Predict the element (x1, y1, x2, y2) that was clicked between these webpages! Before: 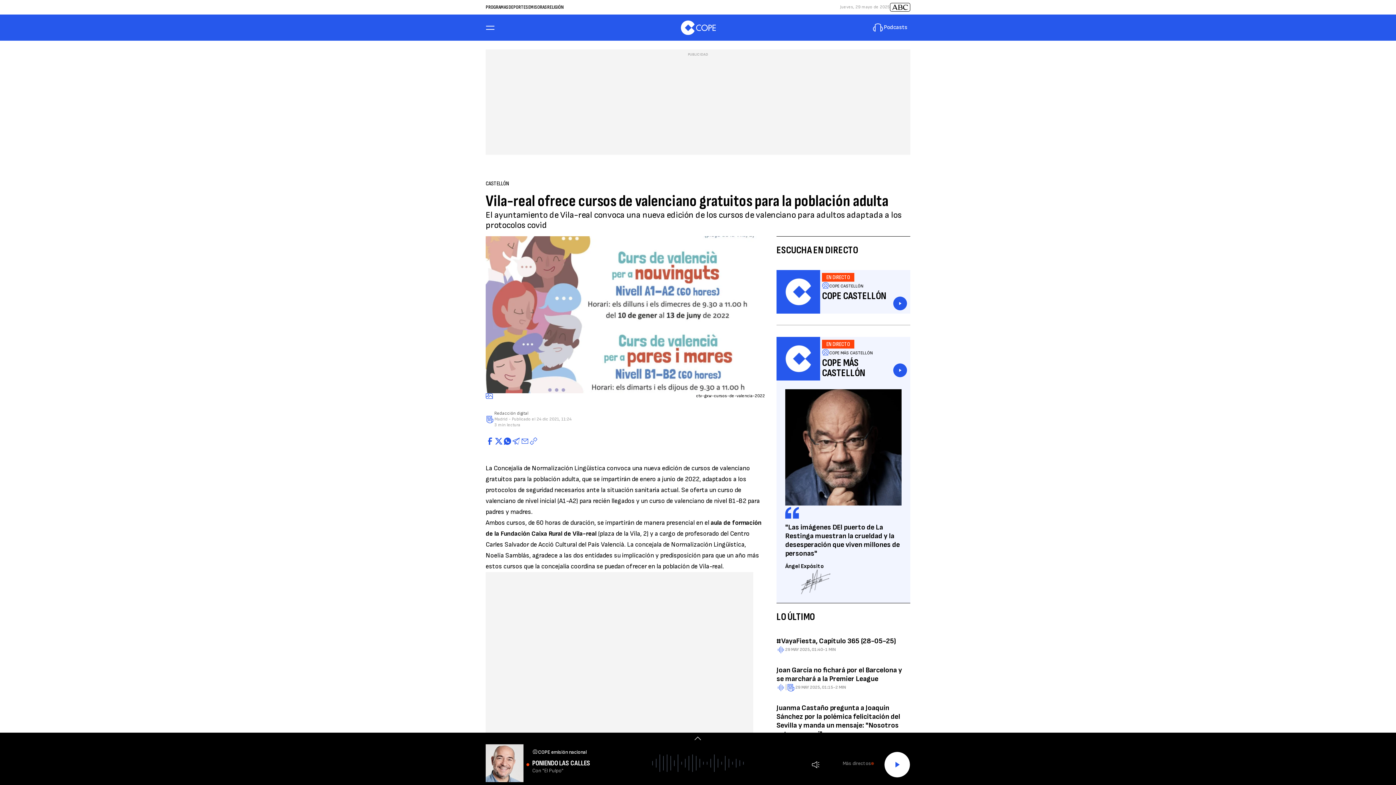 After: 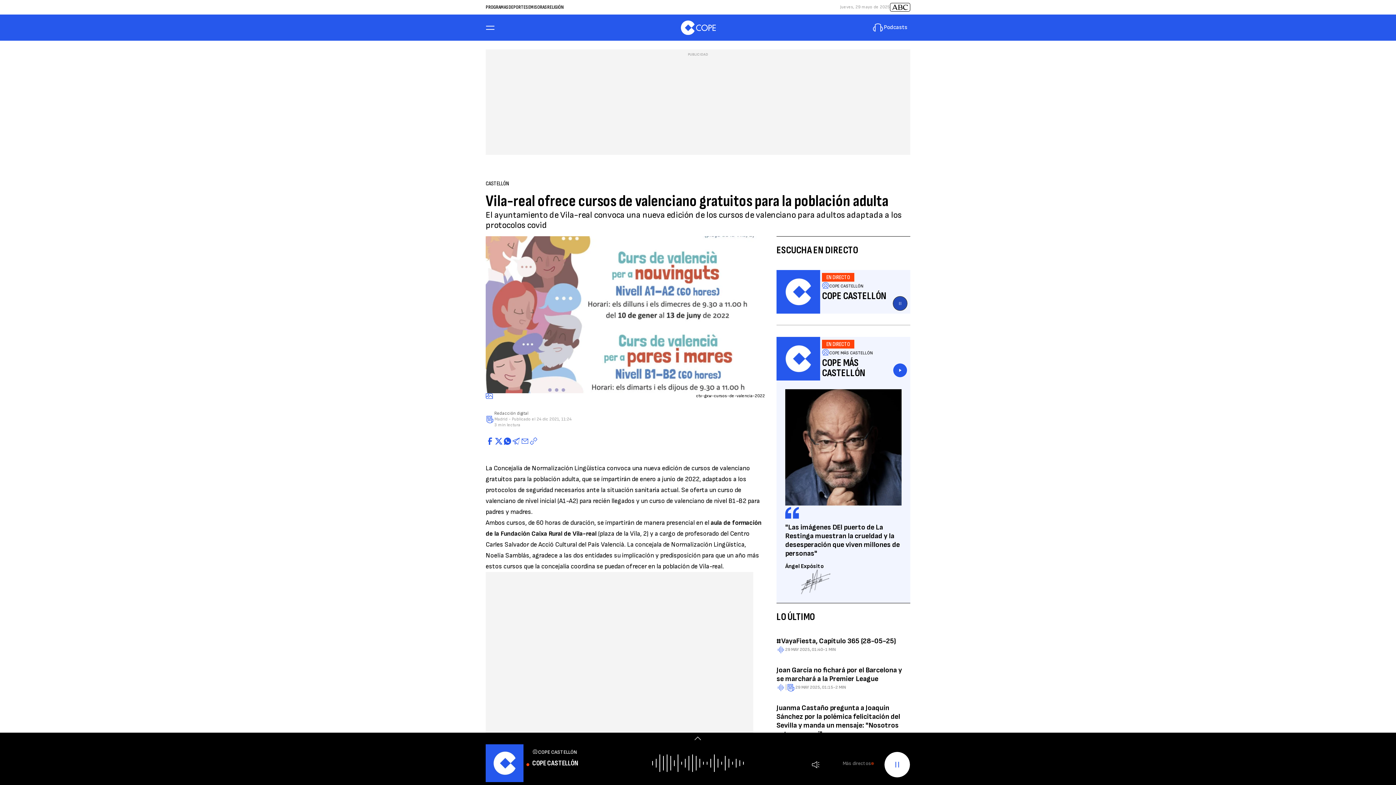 Action: bbox: (893, 296, 907, 310) label: Escuchar